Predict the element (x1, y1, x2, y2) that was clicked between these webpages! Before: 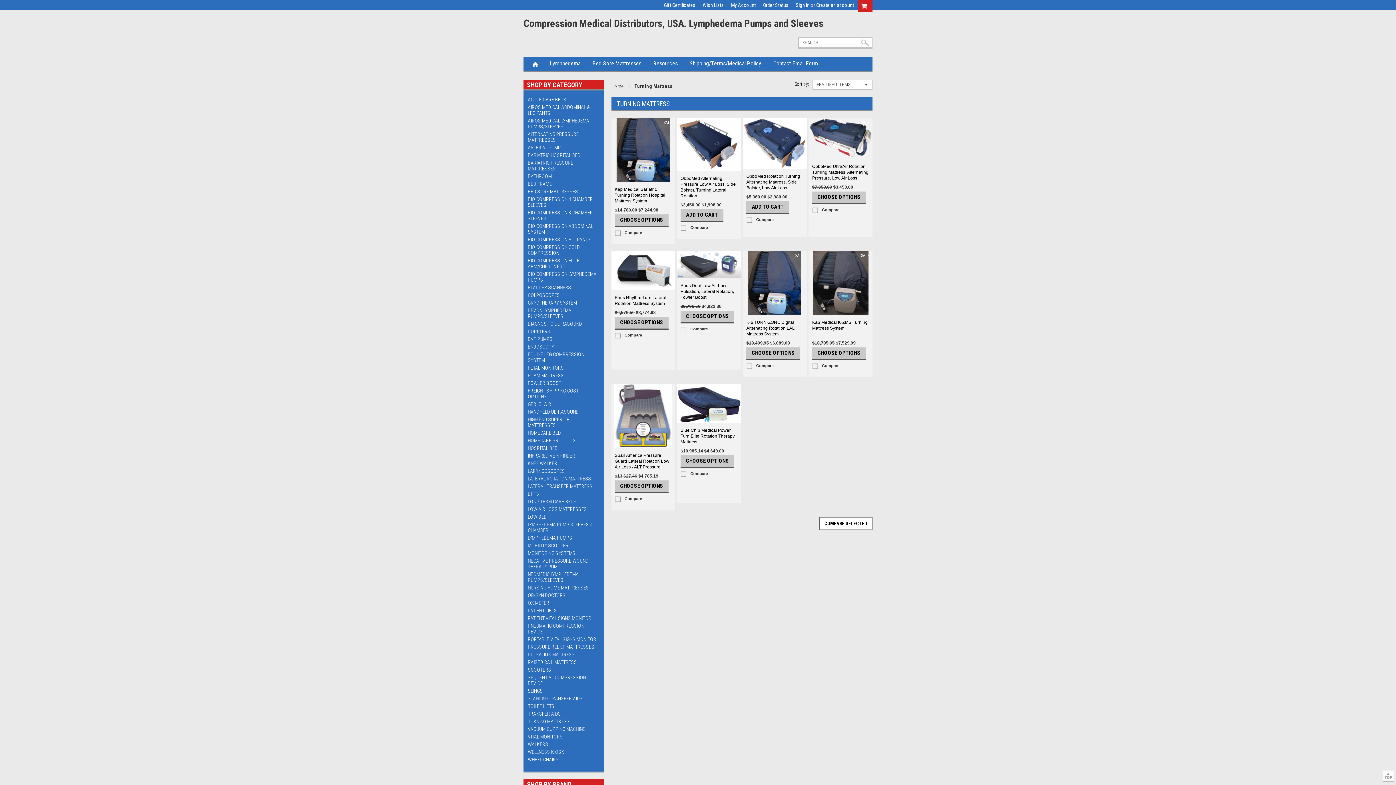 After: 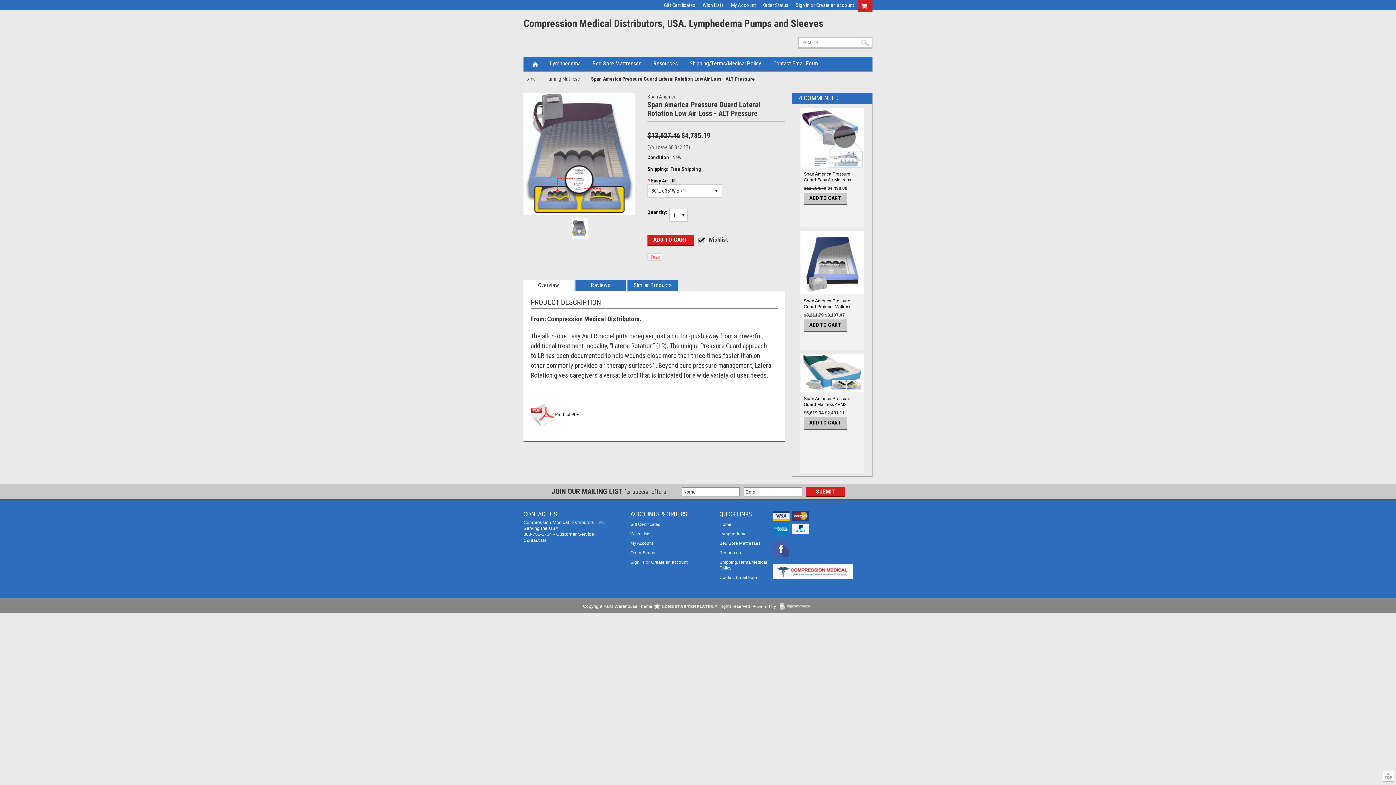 Action: bbox: (614, 480, 668, 493) label: CHOOSE OPTIONS